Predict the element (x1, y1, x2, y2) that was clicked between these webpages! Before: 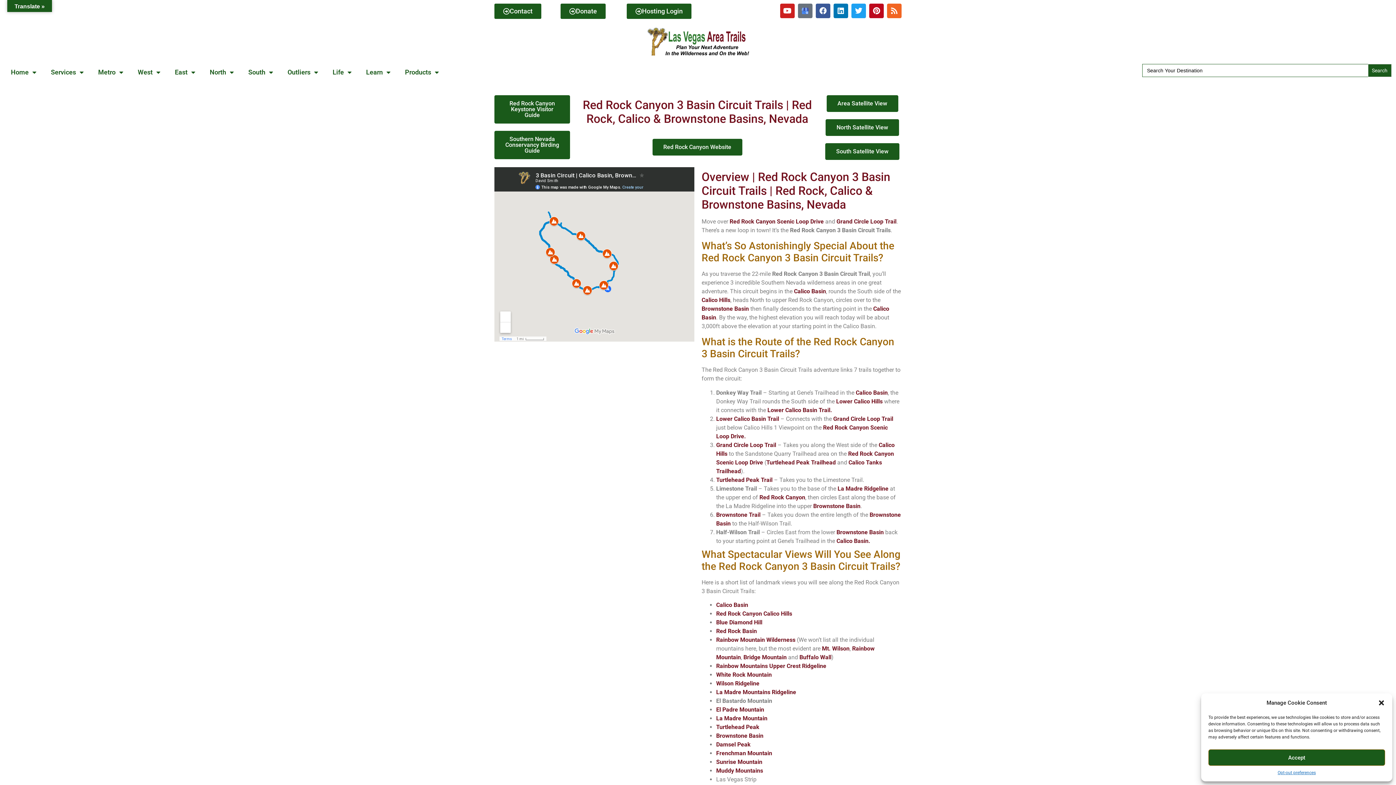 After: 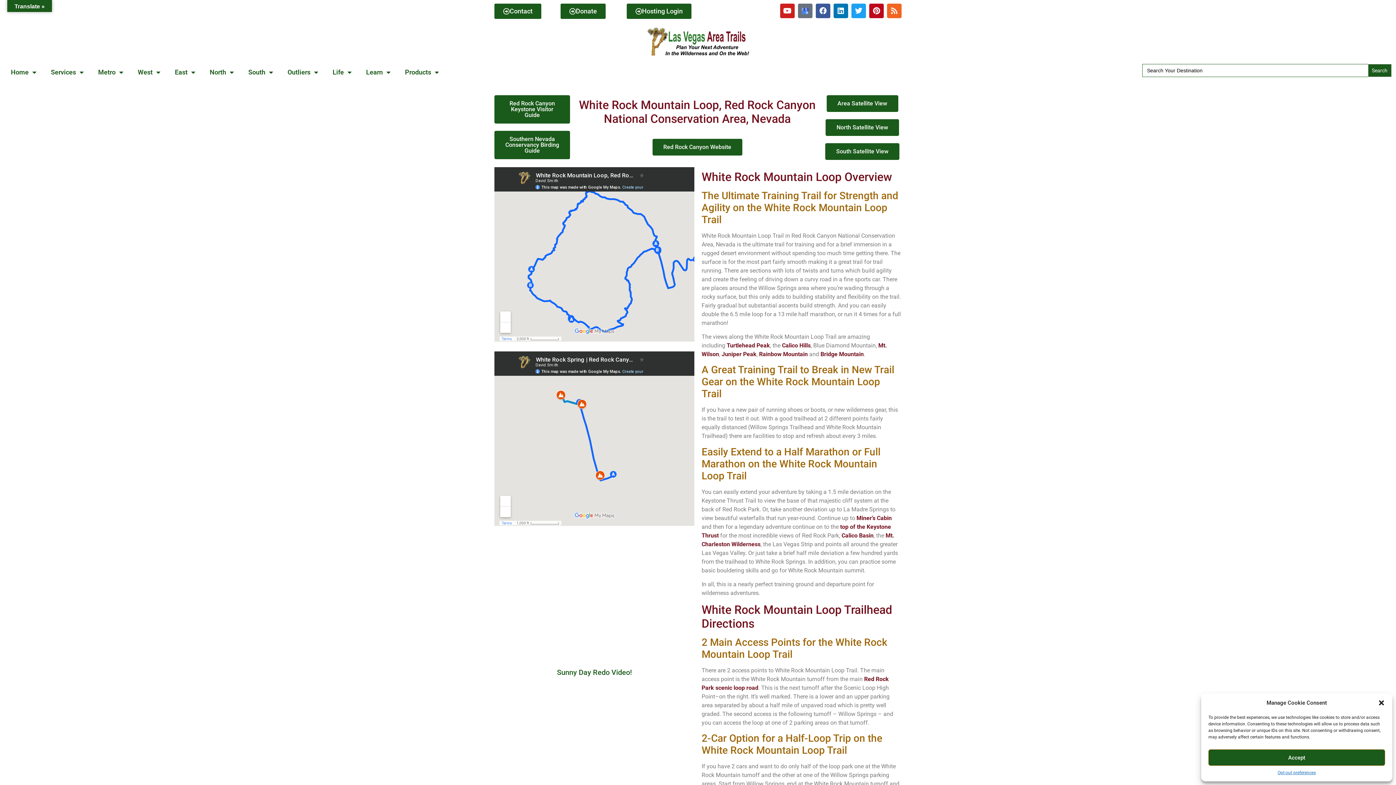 Action: label: White Rock Mountain bbox: (716, 671, 772, 678)